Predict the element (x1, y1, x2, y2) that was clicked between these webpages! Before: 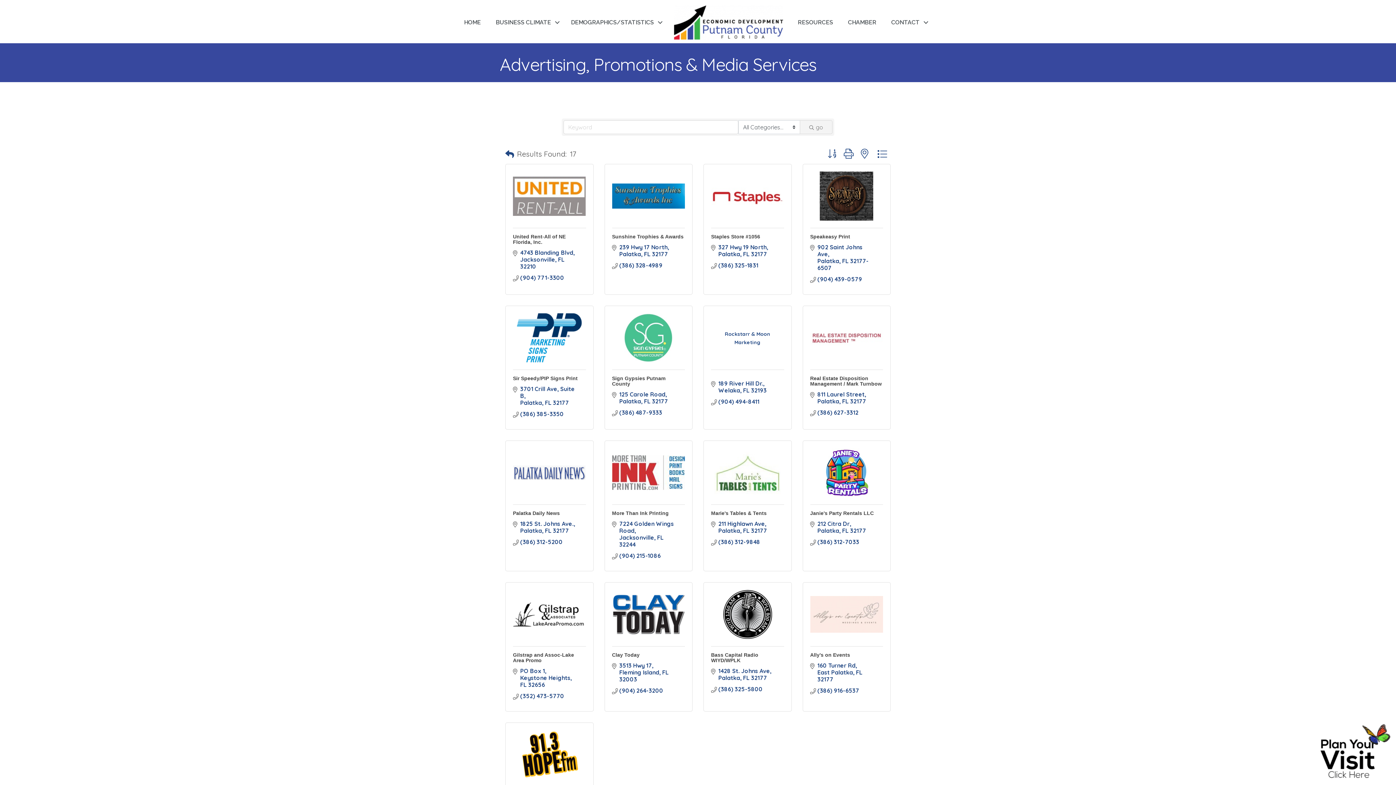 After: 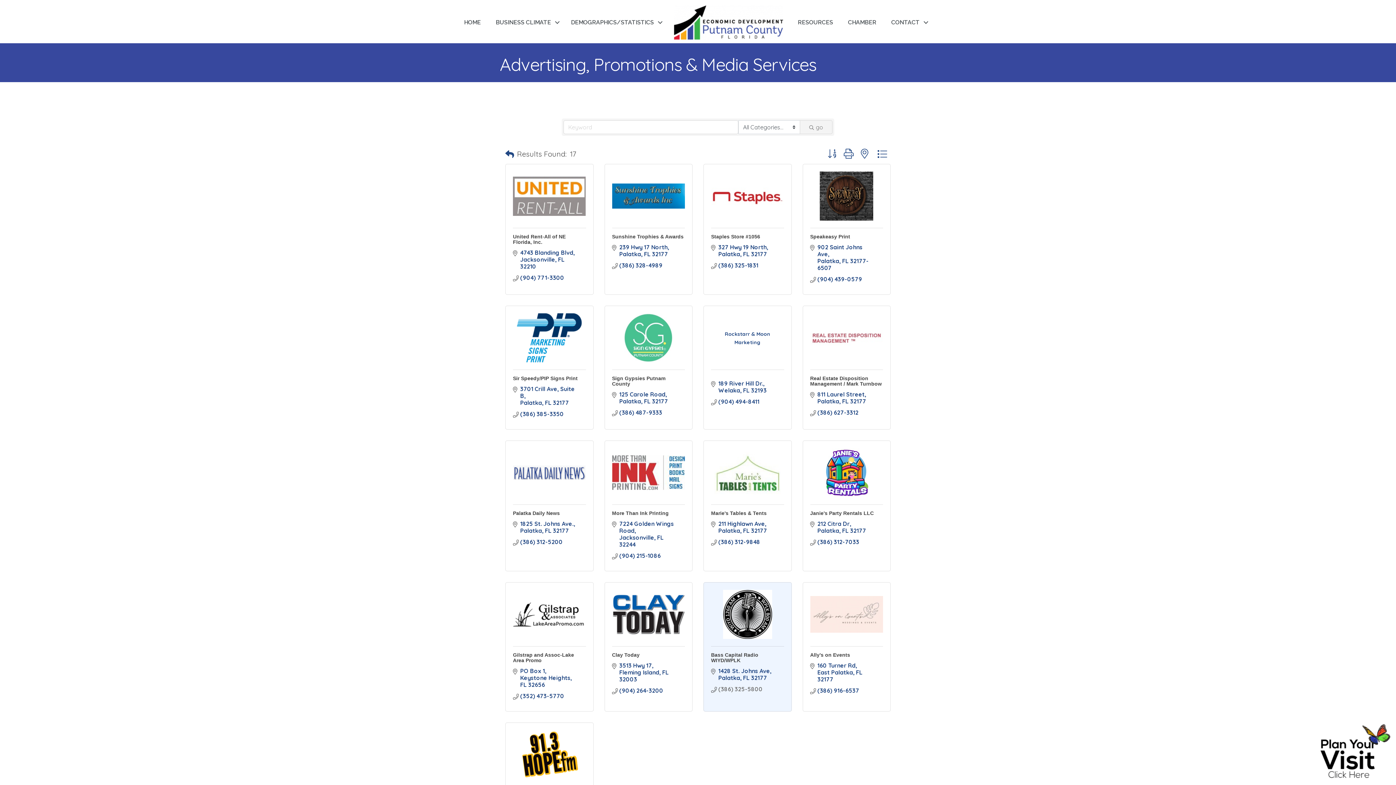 Action: bbox: (718, 686, 762, 693) label: (386) 325-5800